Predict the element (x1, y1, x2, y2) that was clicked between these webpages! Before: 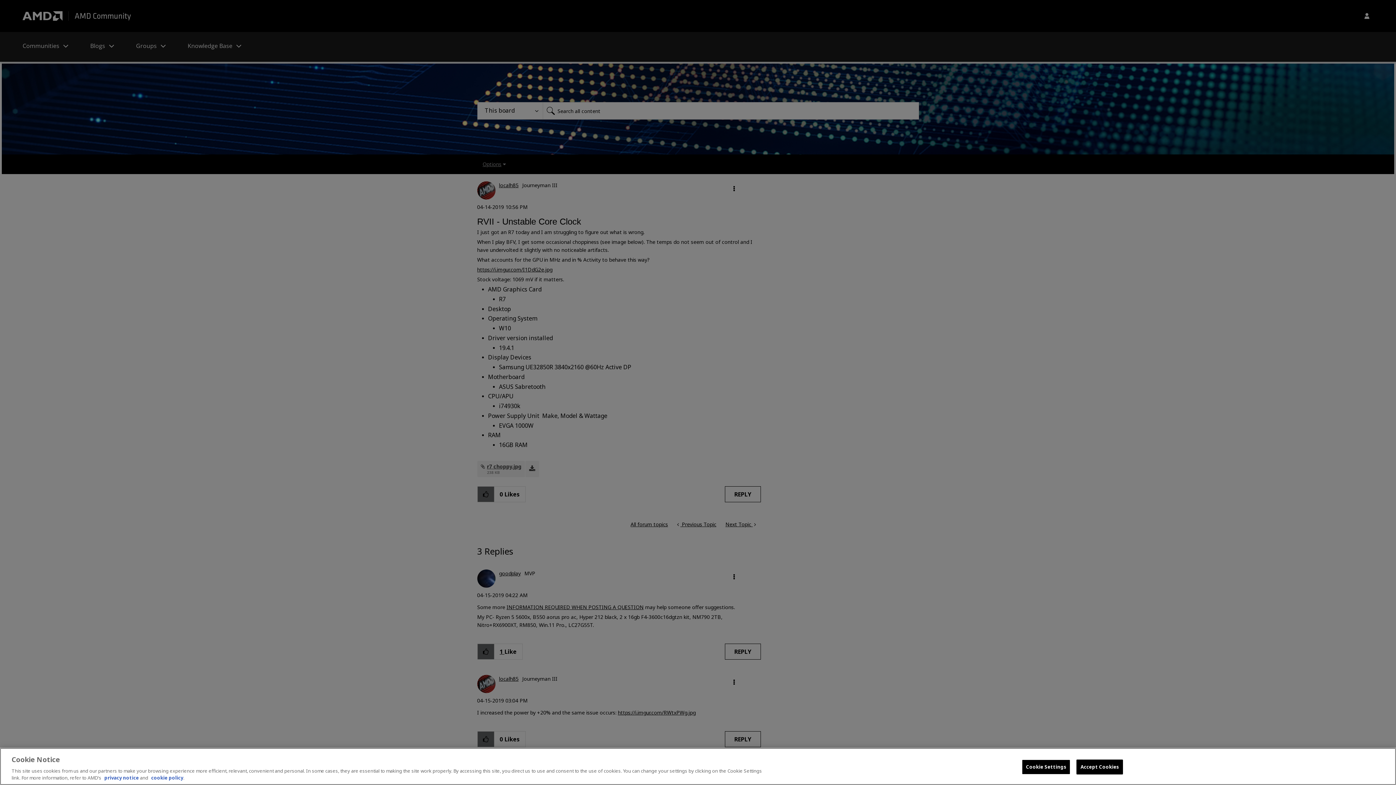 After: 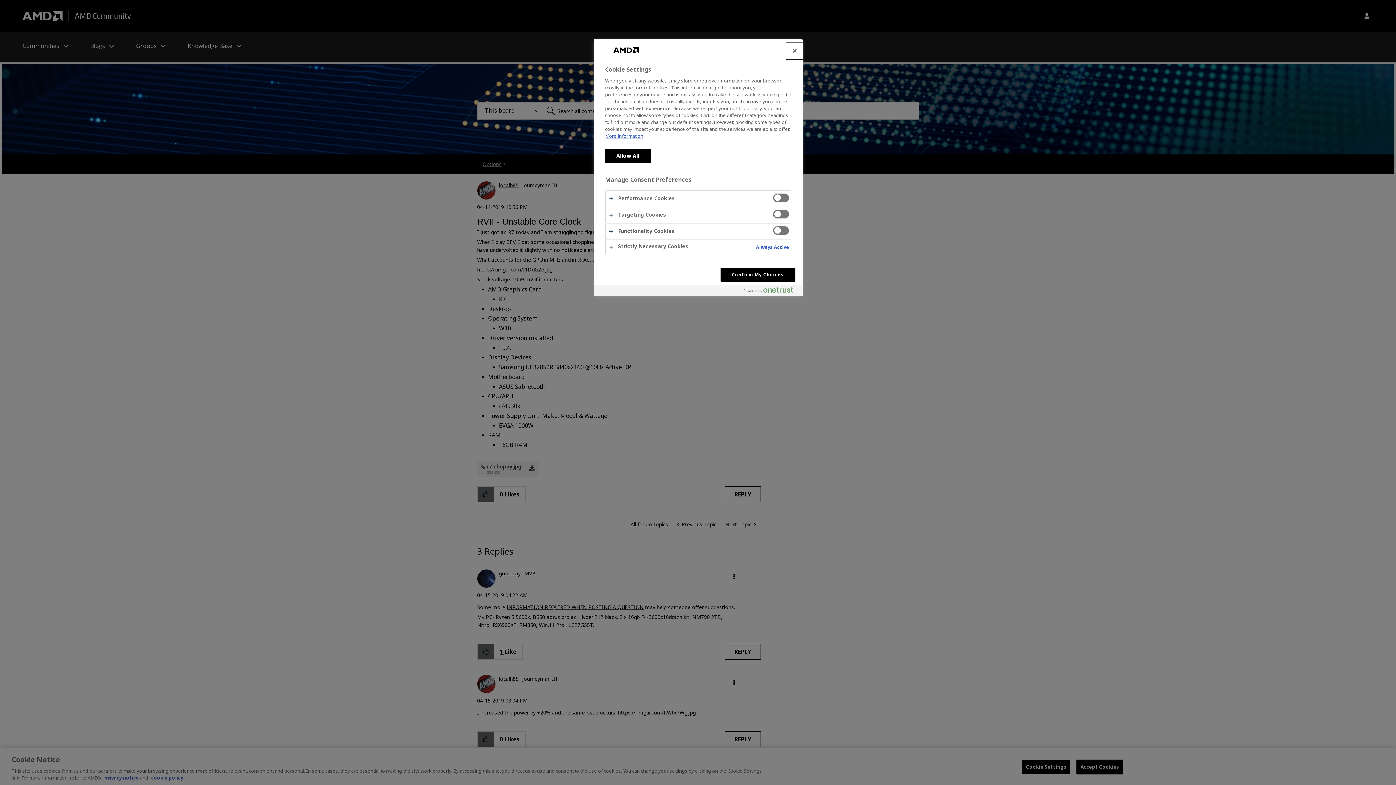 Action: bbox: (1022, 760, 1070, 774) label: Cookie Settings